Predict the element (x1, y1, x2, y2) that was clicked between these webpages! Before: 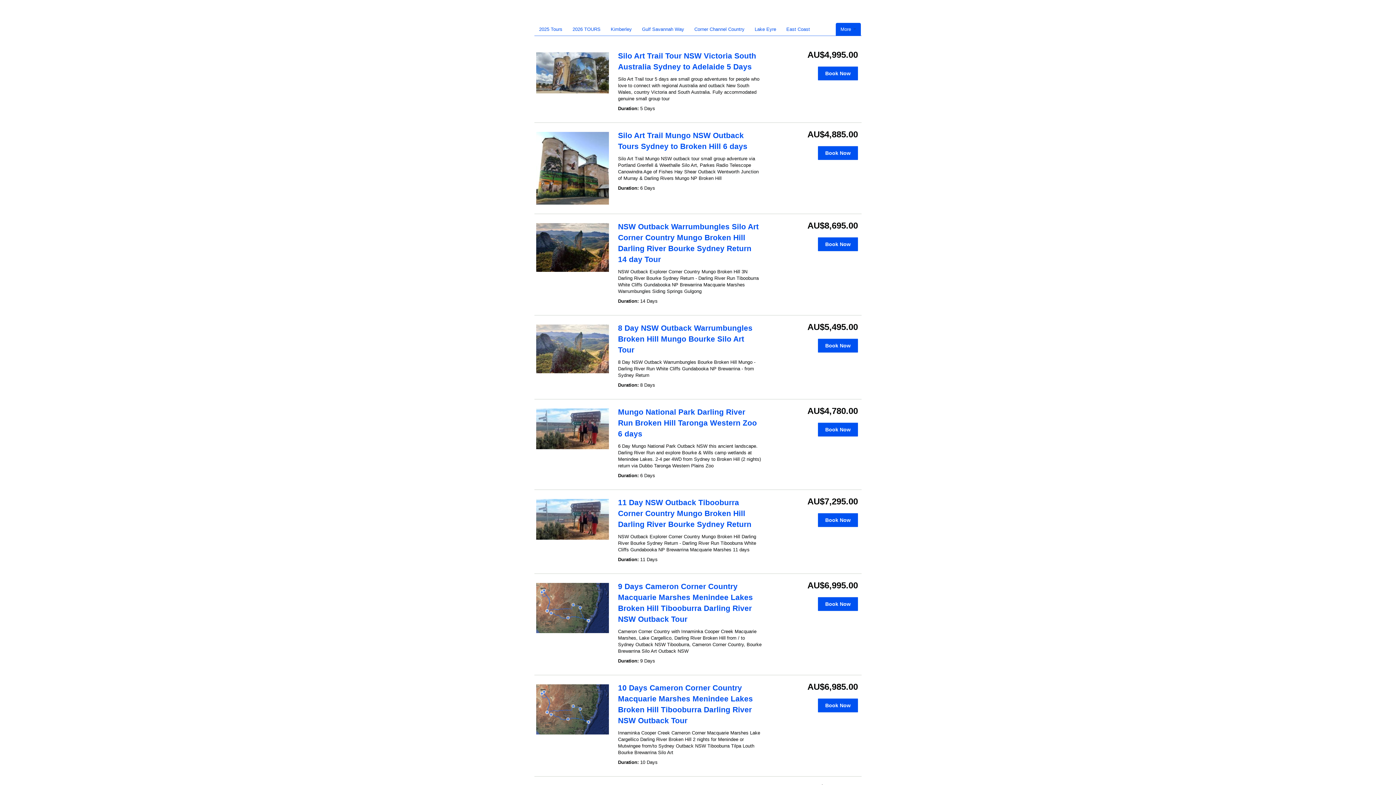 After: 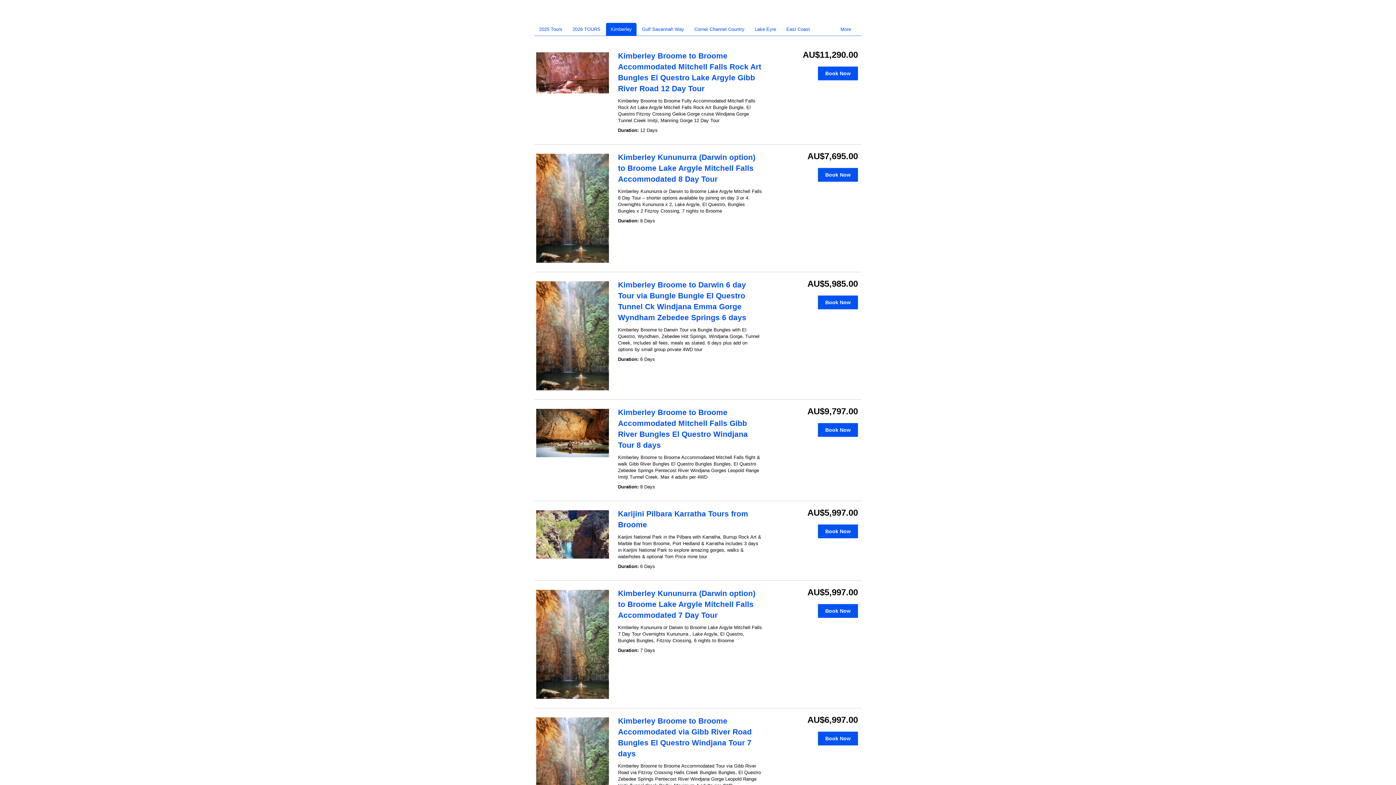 Action: bbox: (606, 22, 636, 36) label: Kimberley